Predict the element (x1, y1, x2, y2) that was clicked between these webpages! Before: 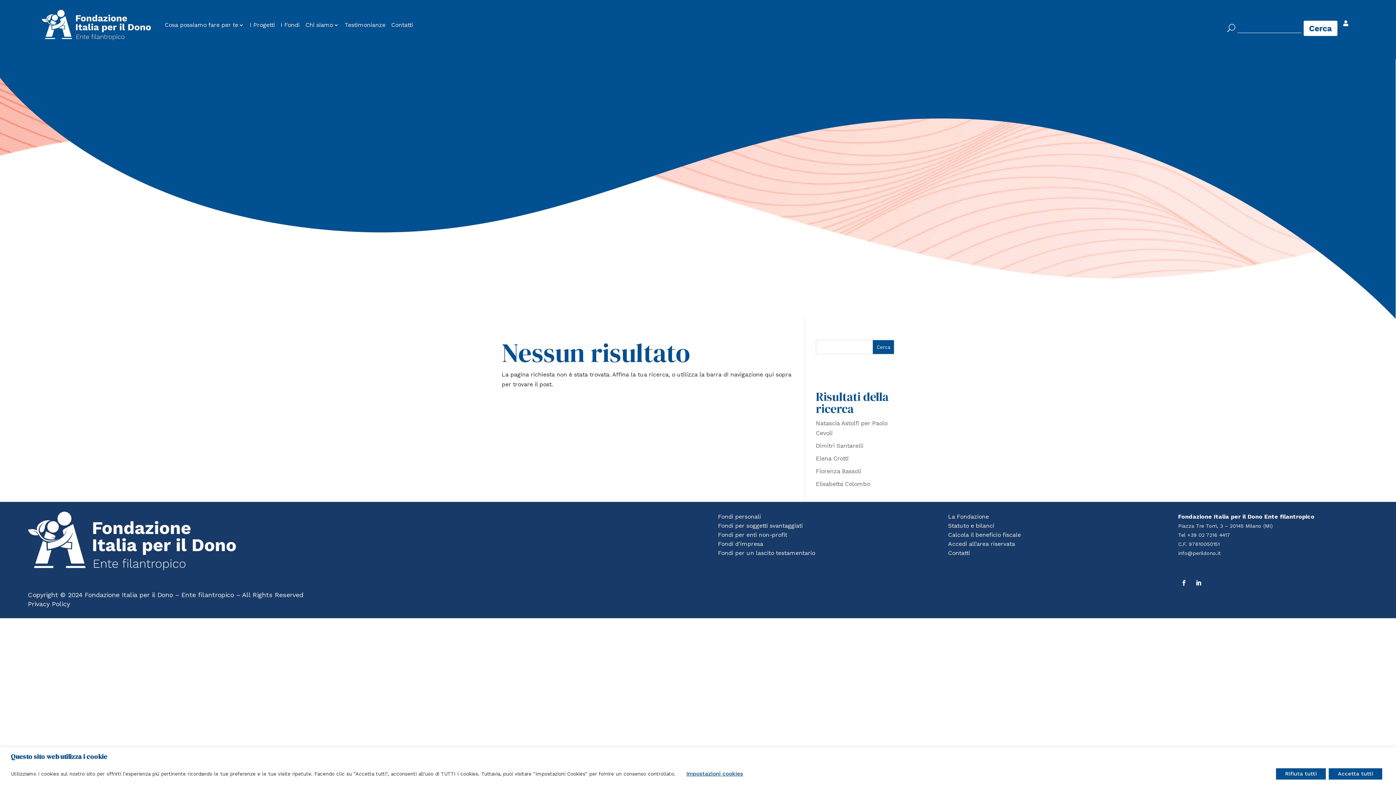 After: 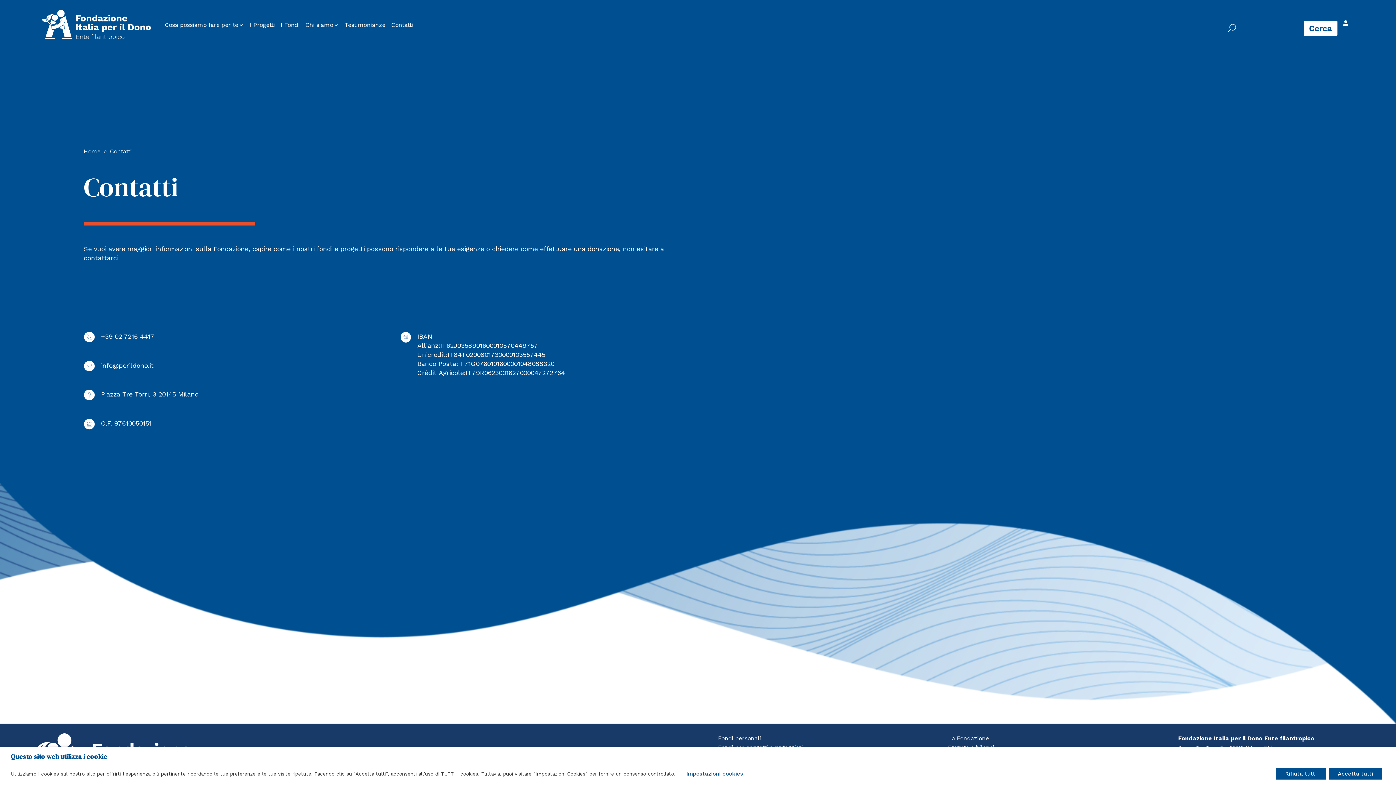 Action: label: Contatti bbox: (391, 22, 413, 28)